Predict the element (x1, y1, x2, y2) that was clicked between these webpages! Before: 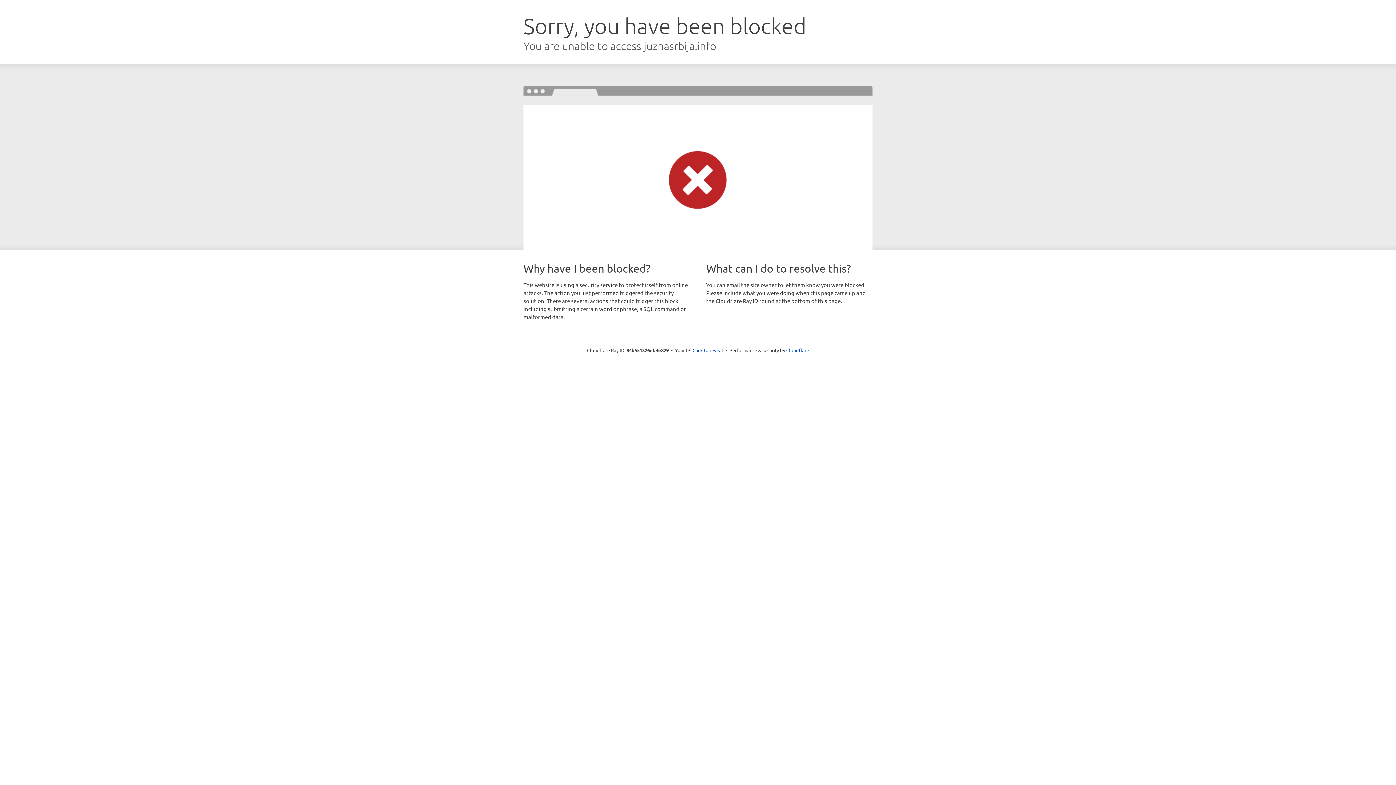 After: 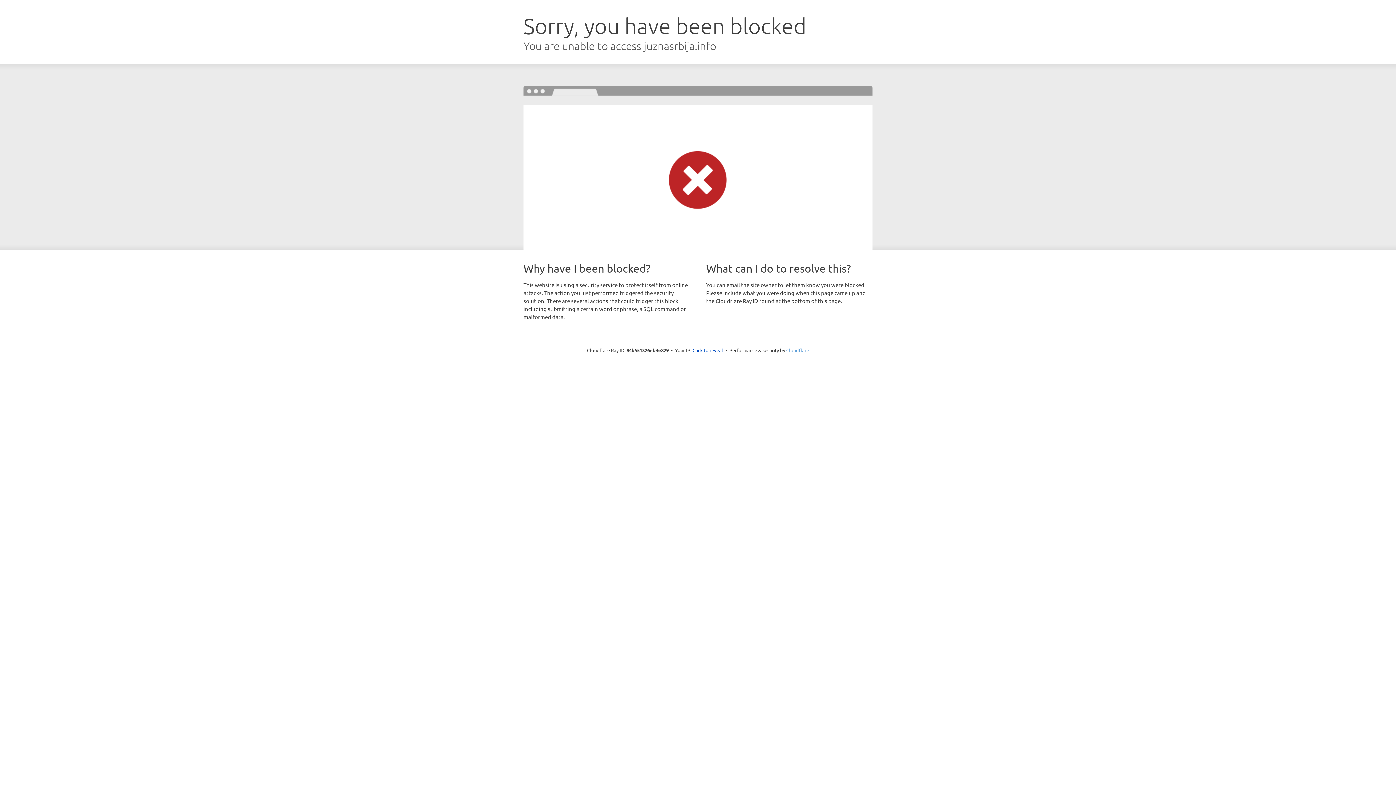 Action: bbox: (786, 347, 809, 353) label: Cloudflare